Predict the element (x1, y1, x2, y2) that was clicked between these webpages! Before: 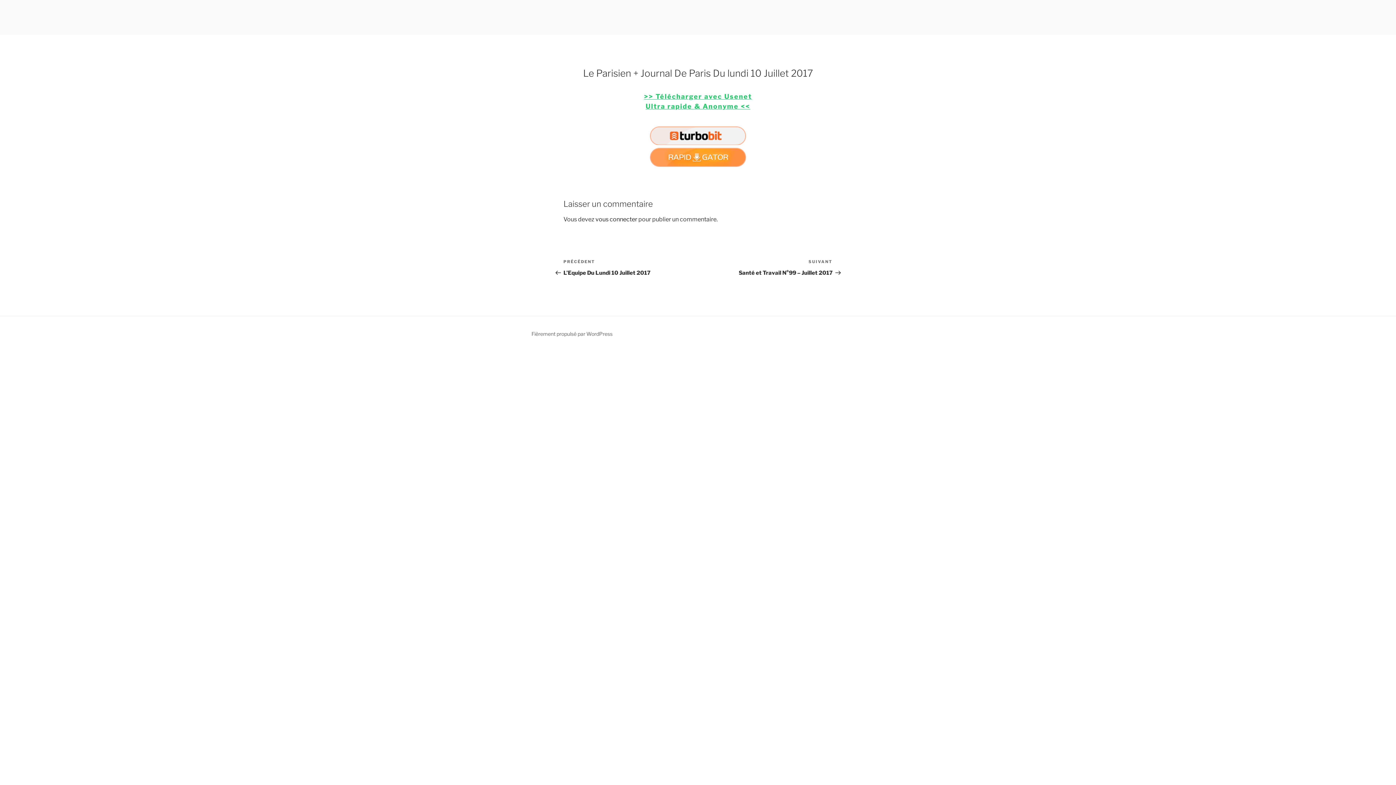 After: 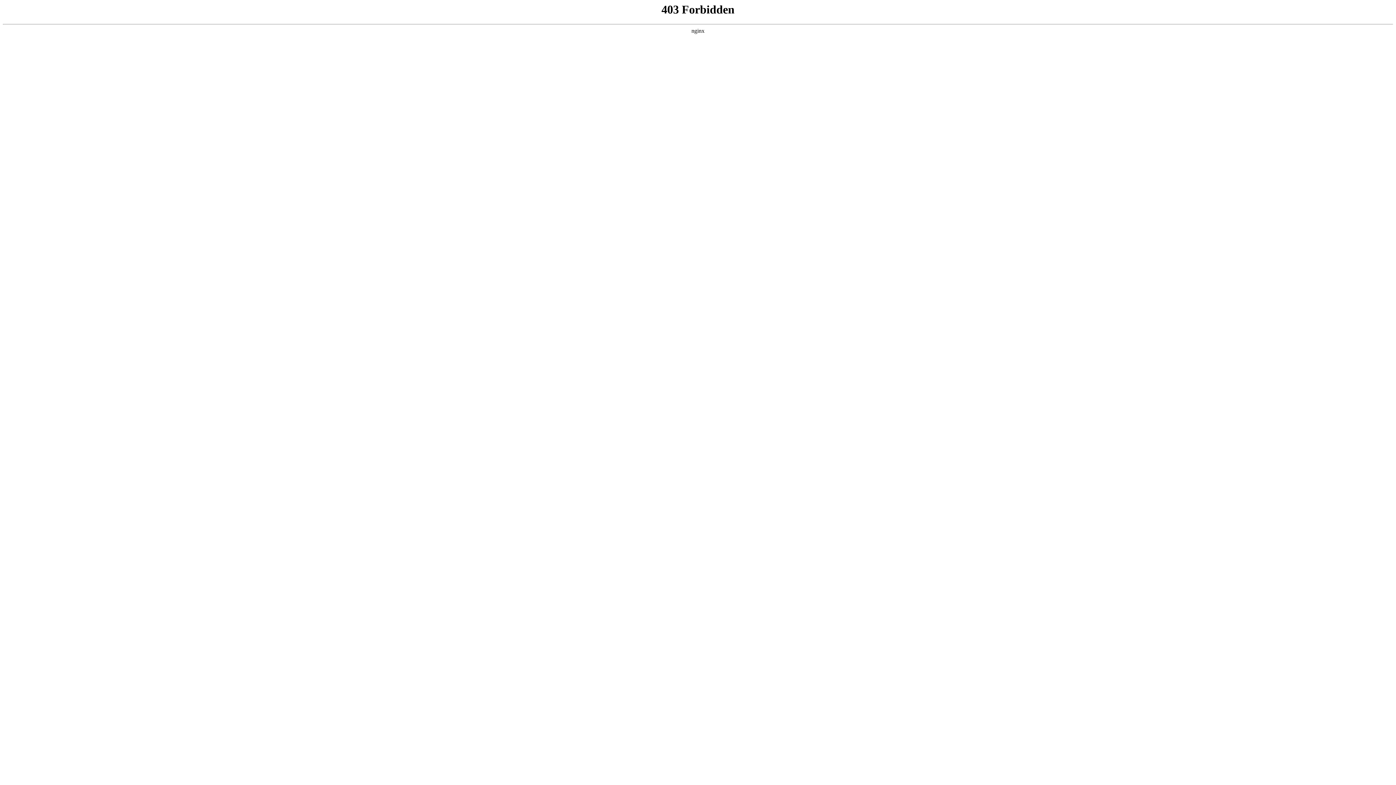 Action: label: Fièrement propulsé par WordPress bbox: (531, 330, 612, 337)